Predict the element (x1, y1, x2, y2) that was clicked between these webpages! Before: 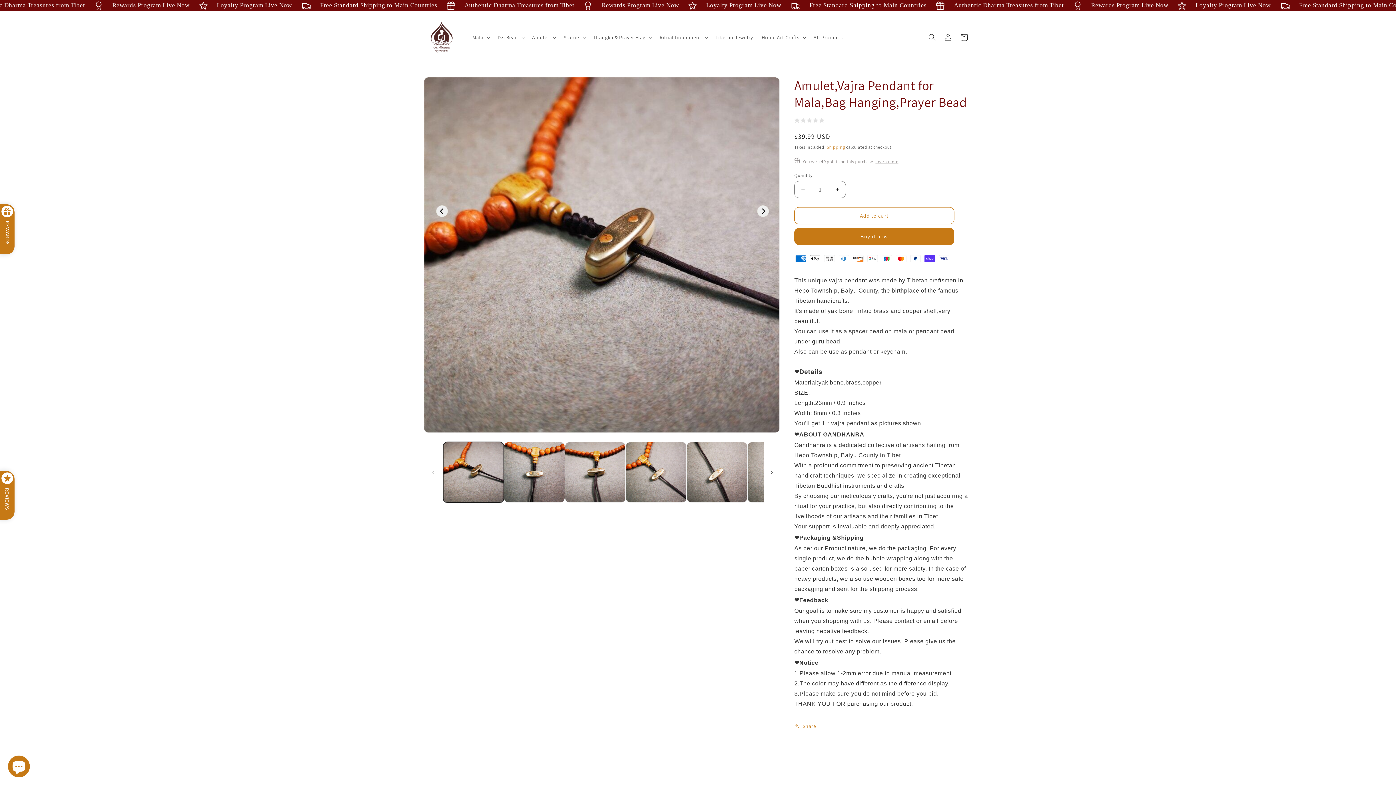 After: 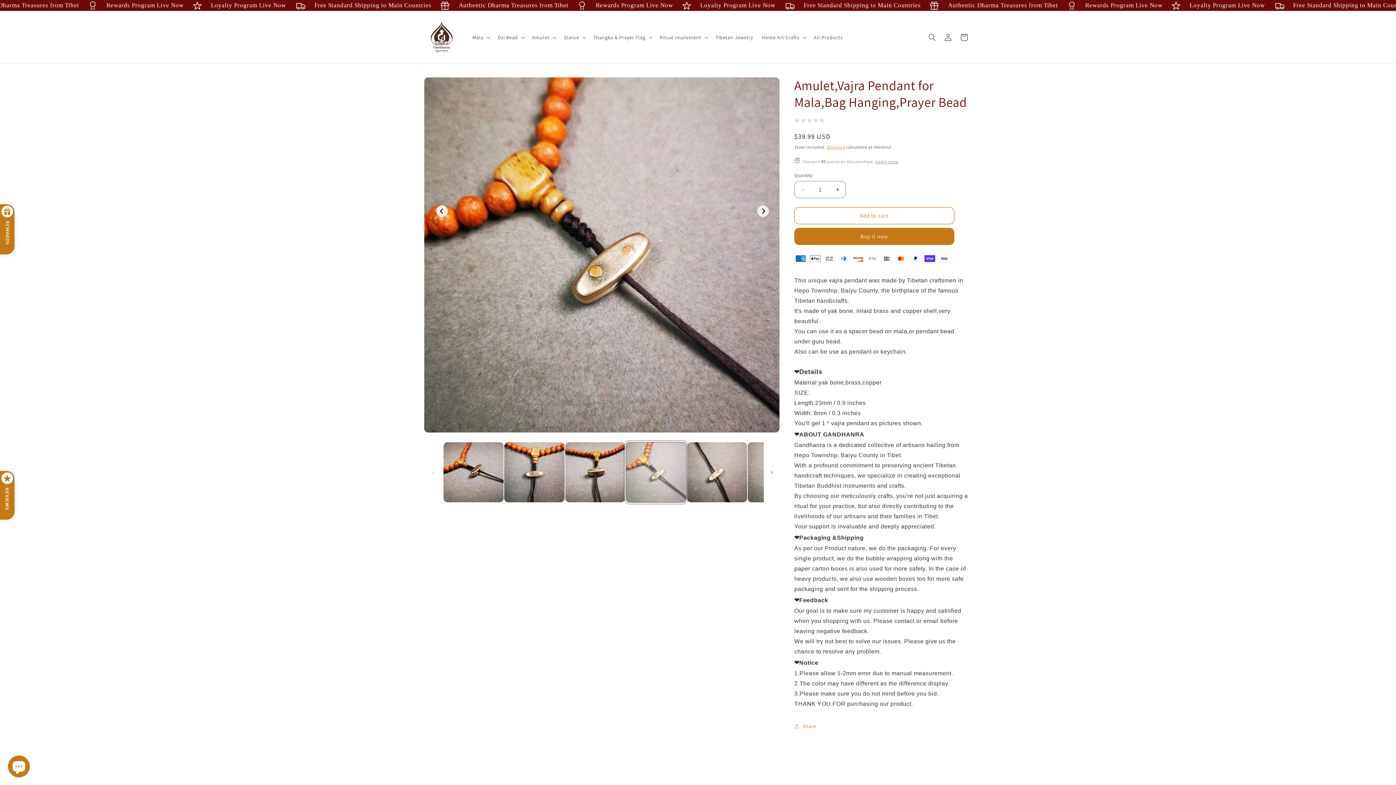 Action: label: Load image 4 in gallery view bbox: (625, 442, 686, 503)